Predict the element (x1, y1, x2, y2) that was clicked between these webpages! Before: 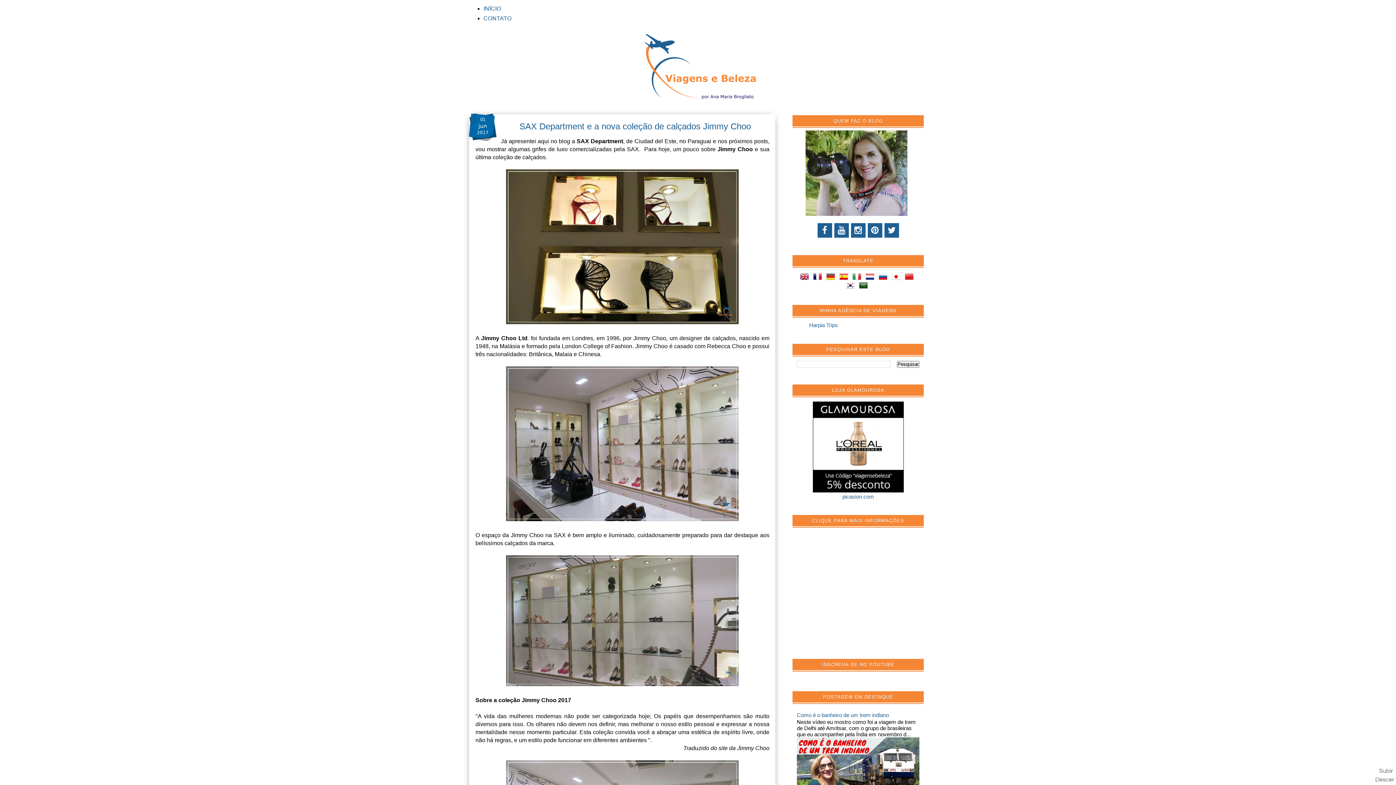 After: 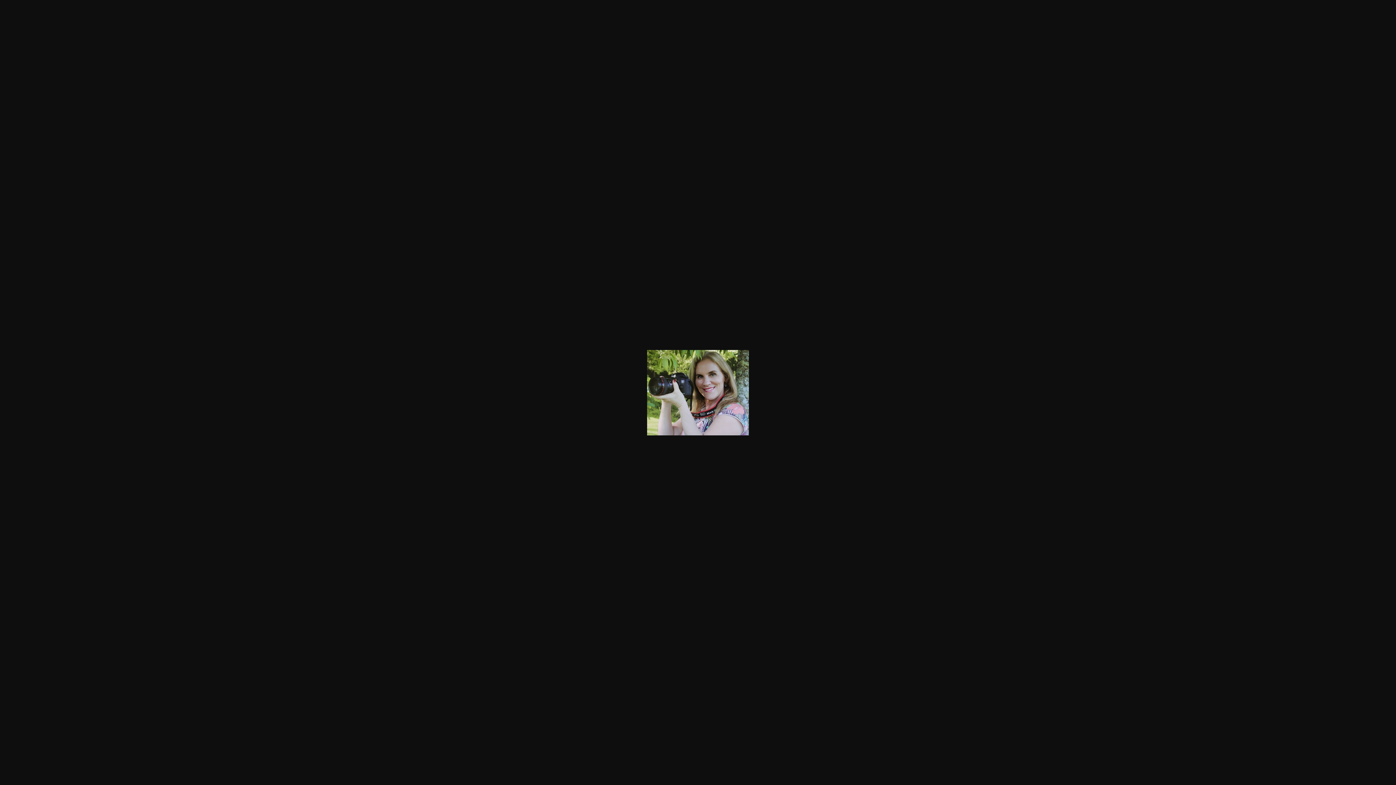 Action: bbox: (805, 210, 907, 216)